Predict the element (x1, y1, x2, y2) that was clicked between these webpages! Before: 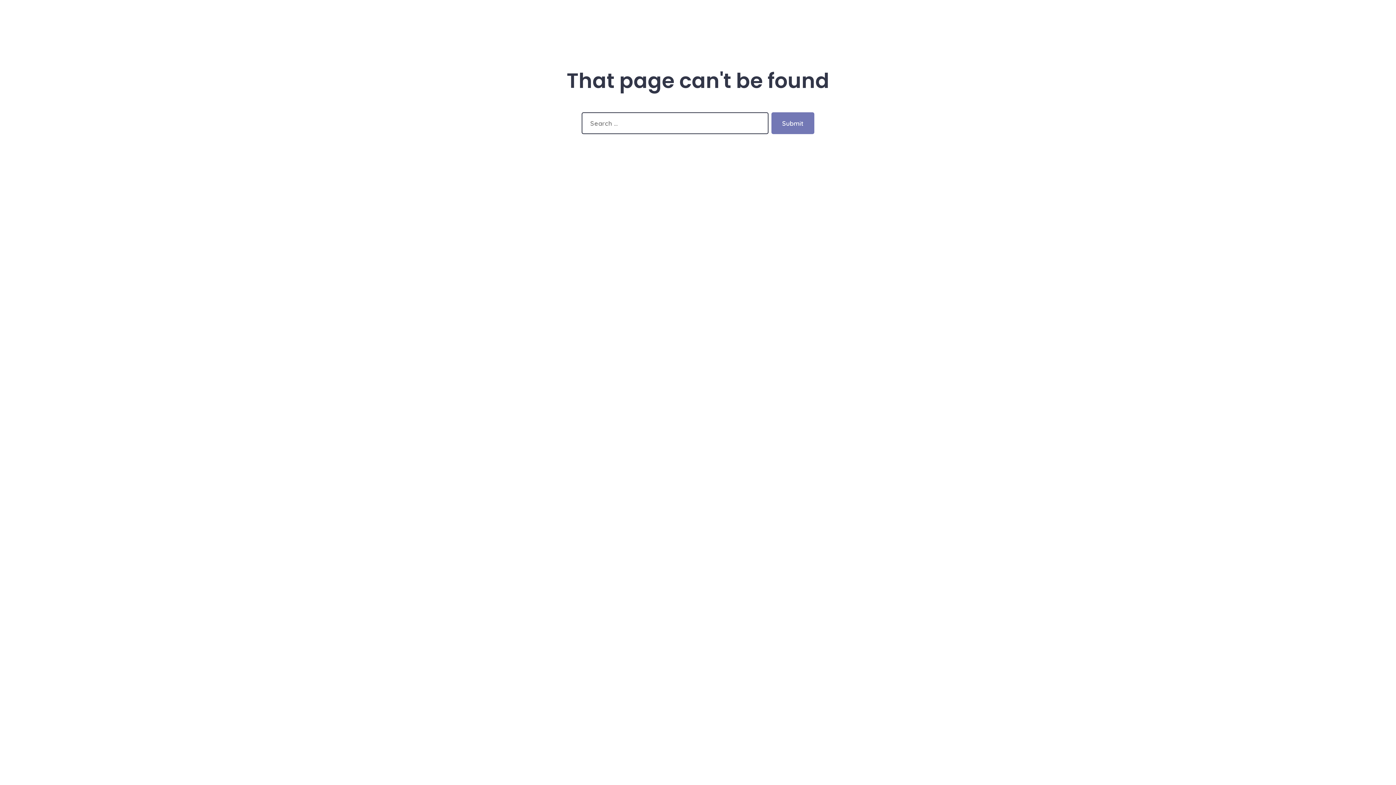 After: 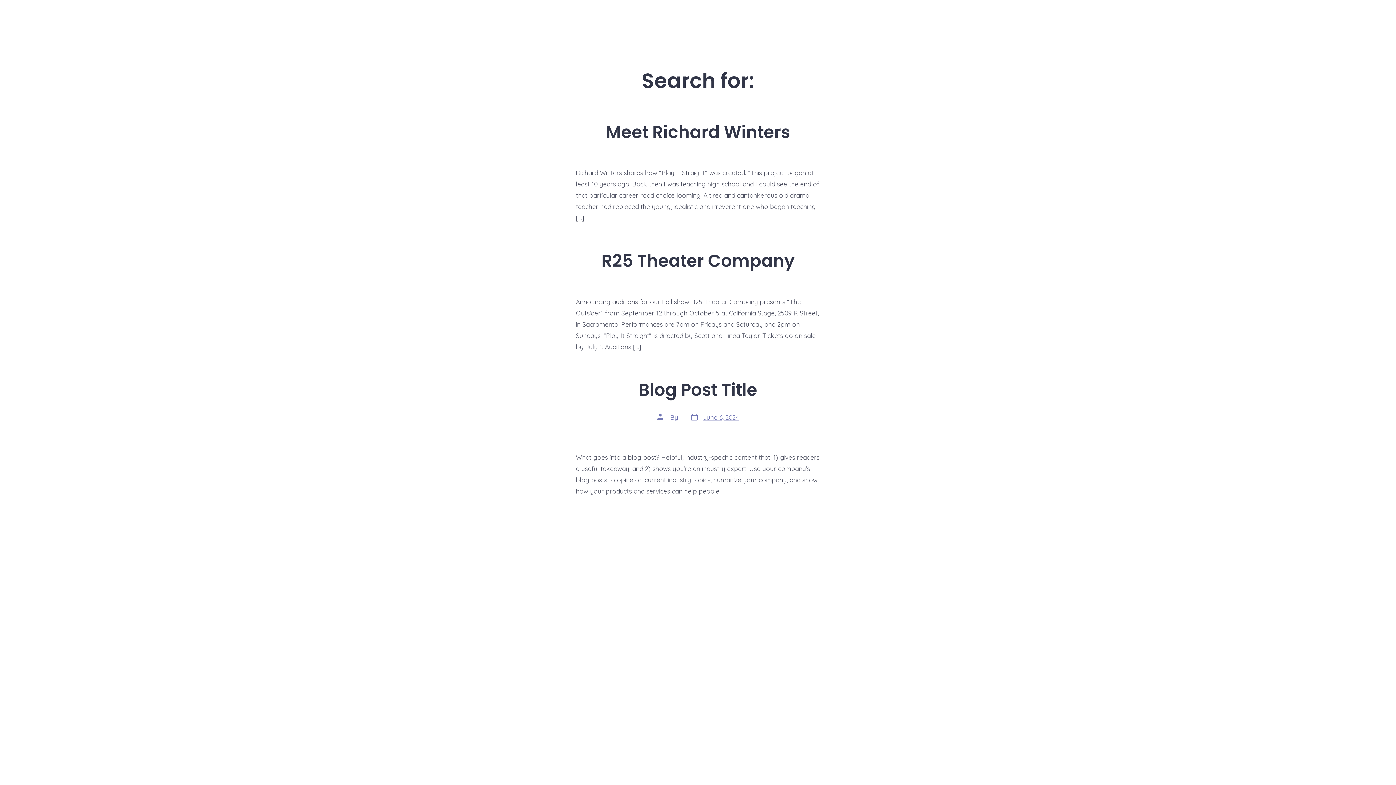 Action: bbox: (771, 112, 814, 134) label: Submit